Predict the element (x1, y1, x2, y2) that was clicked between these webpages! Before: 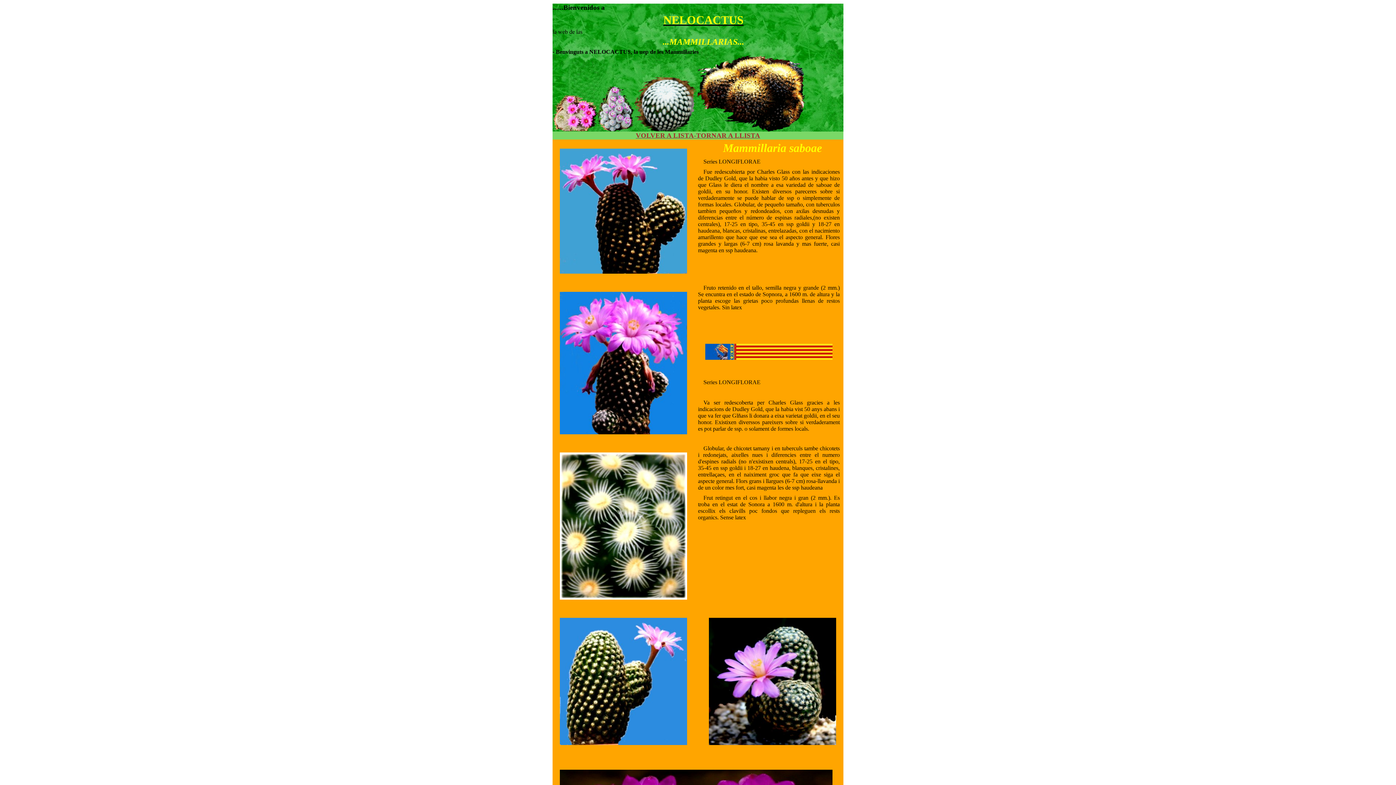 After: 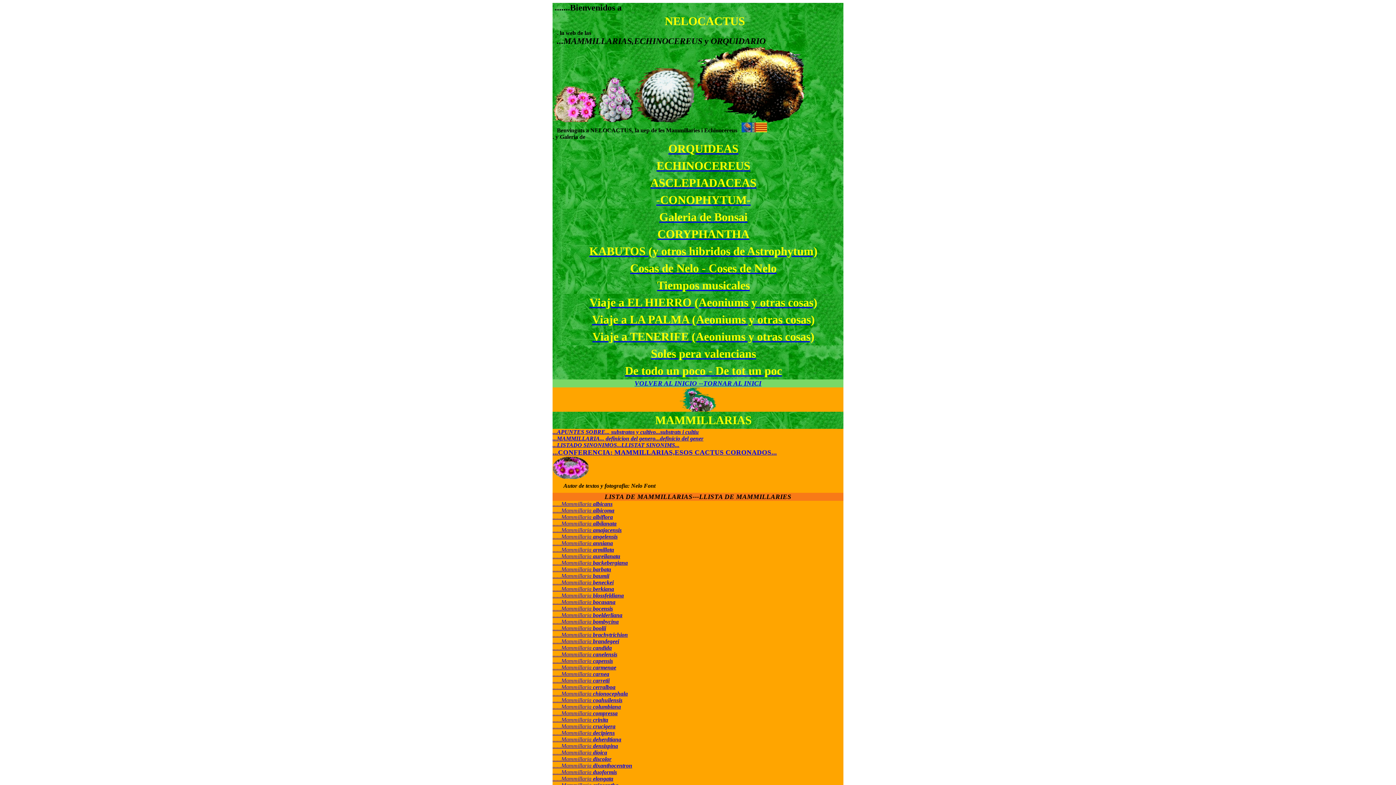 Action: bbox: (552, 131, 843, 139) label: VOLVER A LISTA-TORNAR A LLISTA